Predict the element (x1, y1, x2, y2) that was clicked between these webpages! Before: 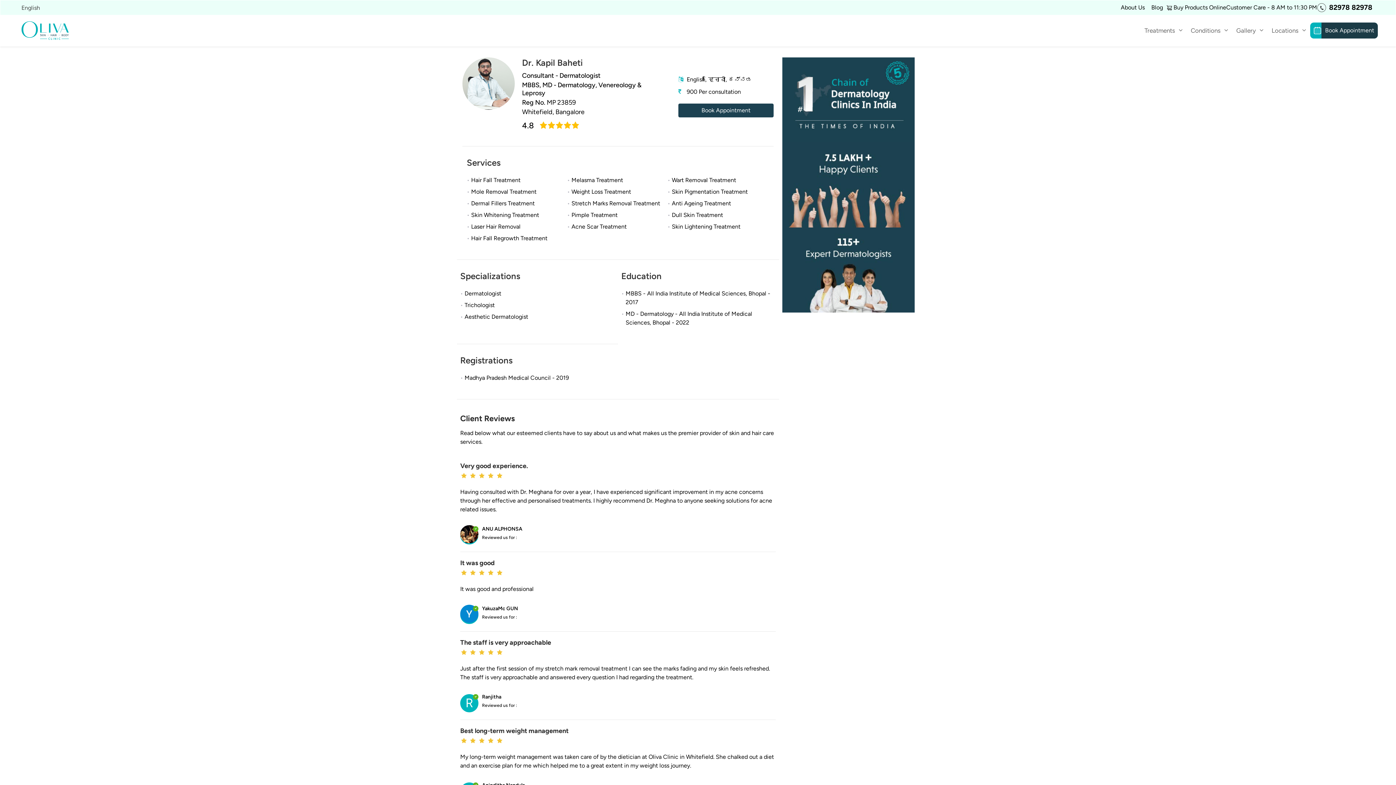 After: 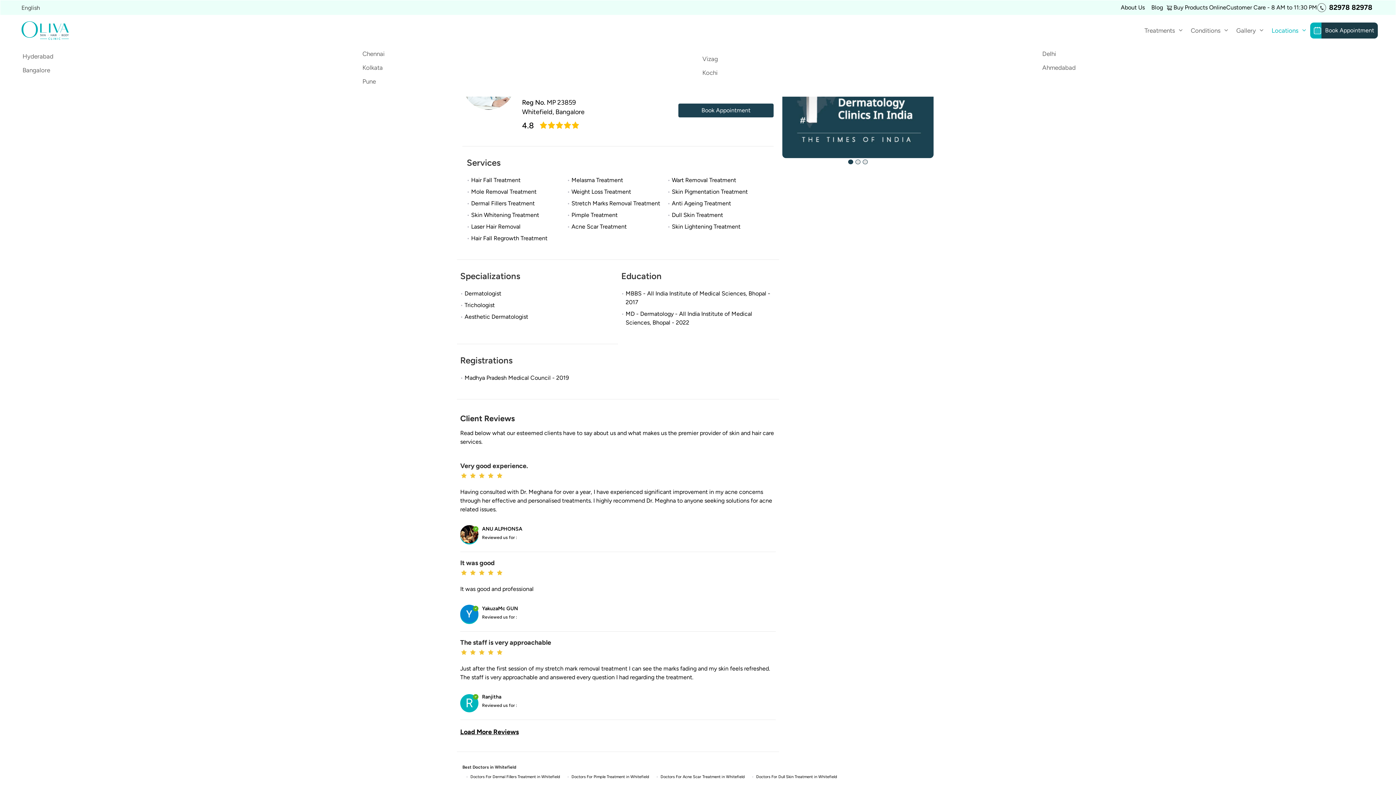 Action: label: Locations bbox: (1269, 15, 1309, 45)